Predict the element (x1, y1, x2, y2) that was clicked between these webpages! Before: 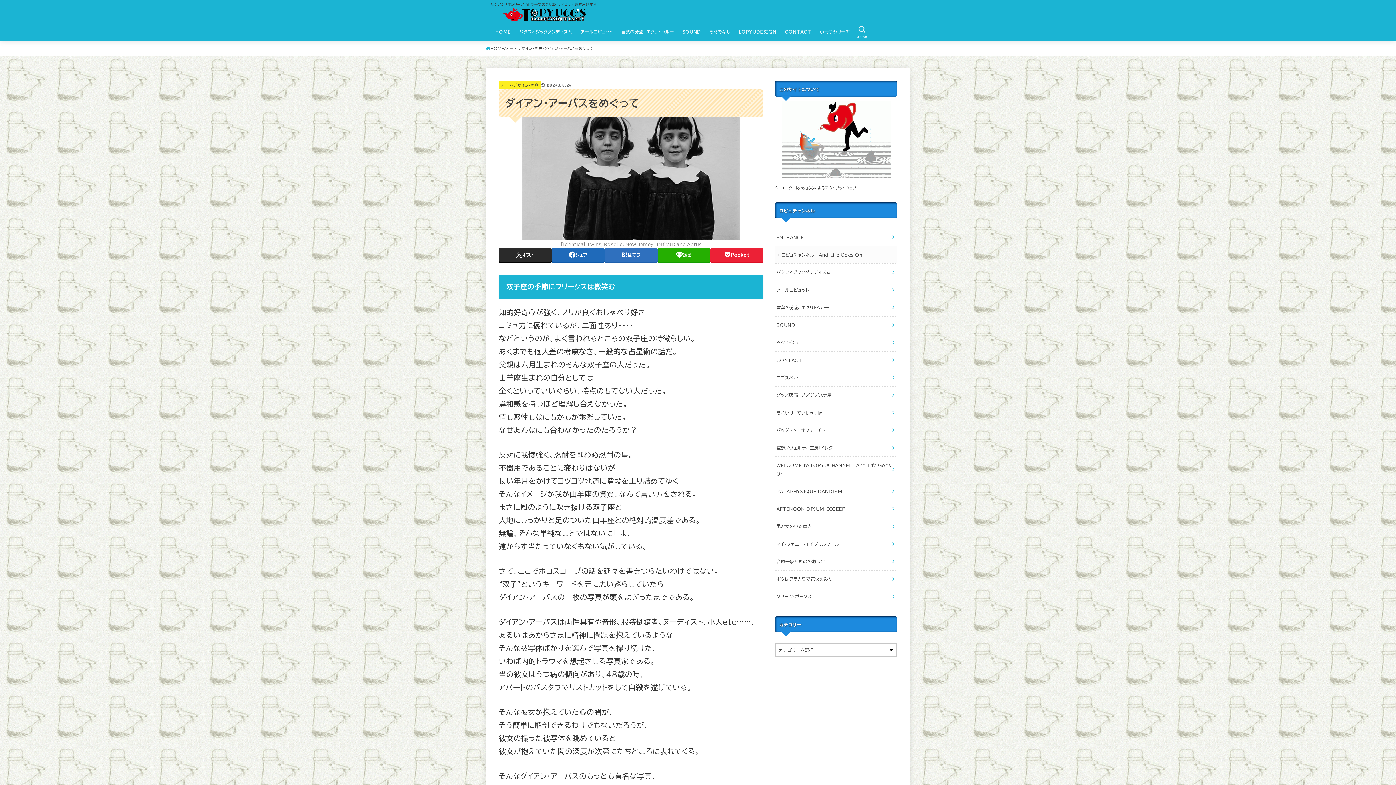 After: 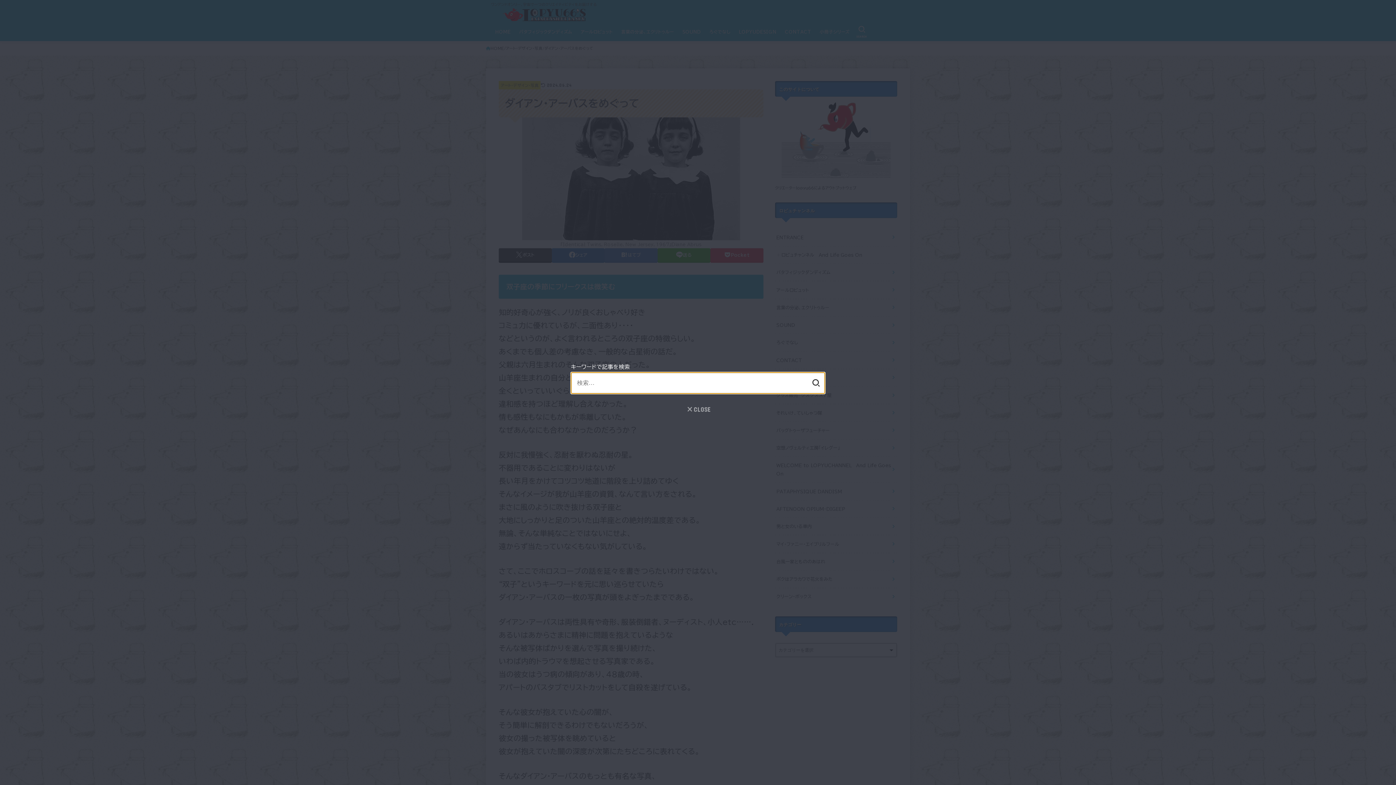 Action: label: SEARCH bbox: (853, 22, 870, 41)